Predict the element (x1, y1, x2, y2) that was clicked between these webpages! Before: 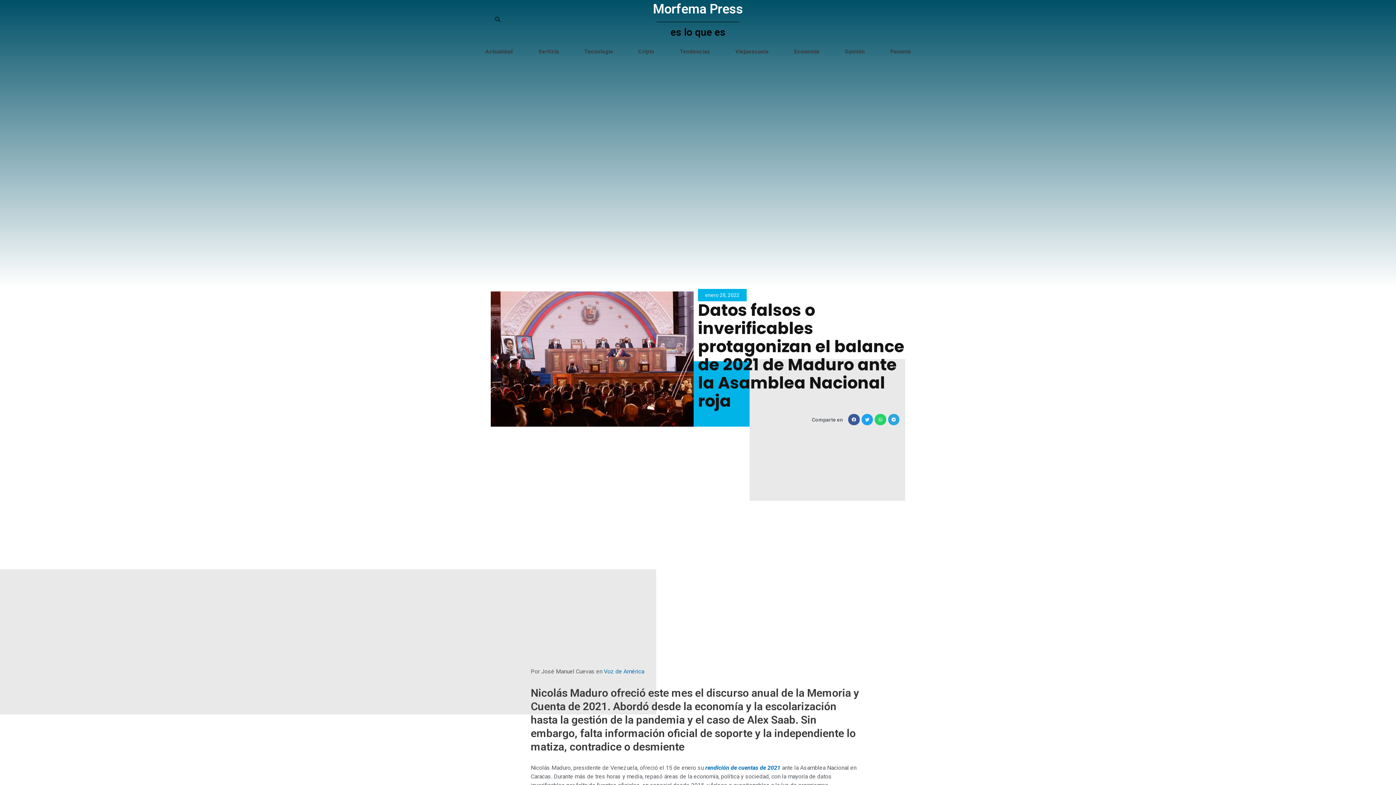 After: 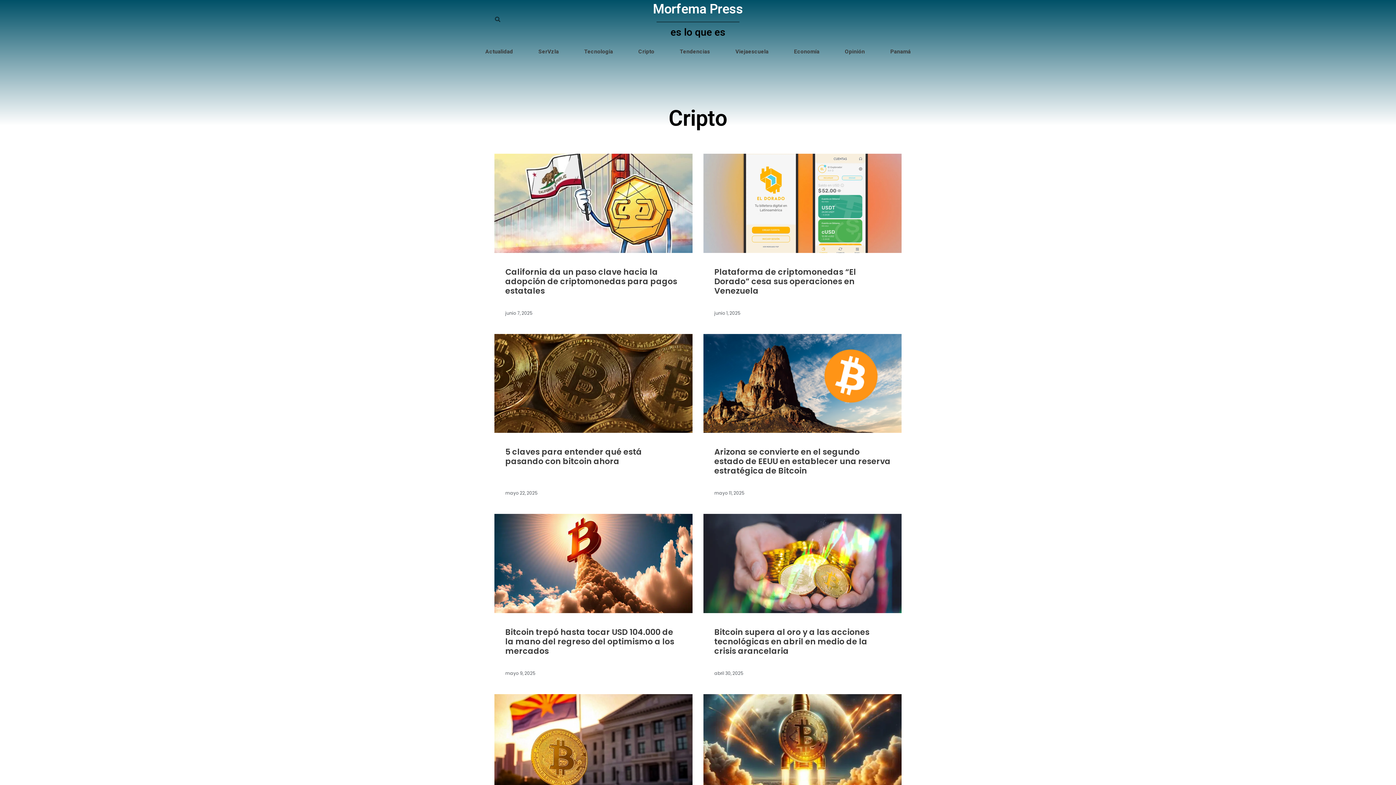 Action: label: Cripto bbox: (625, 42, 667, 61)